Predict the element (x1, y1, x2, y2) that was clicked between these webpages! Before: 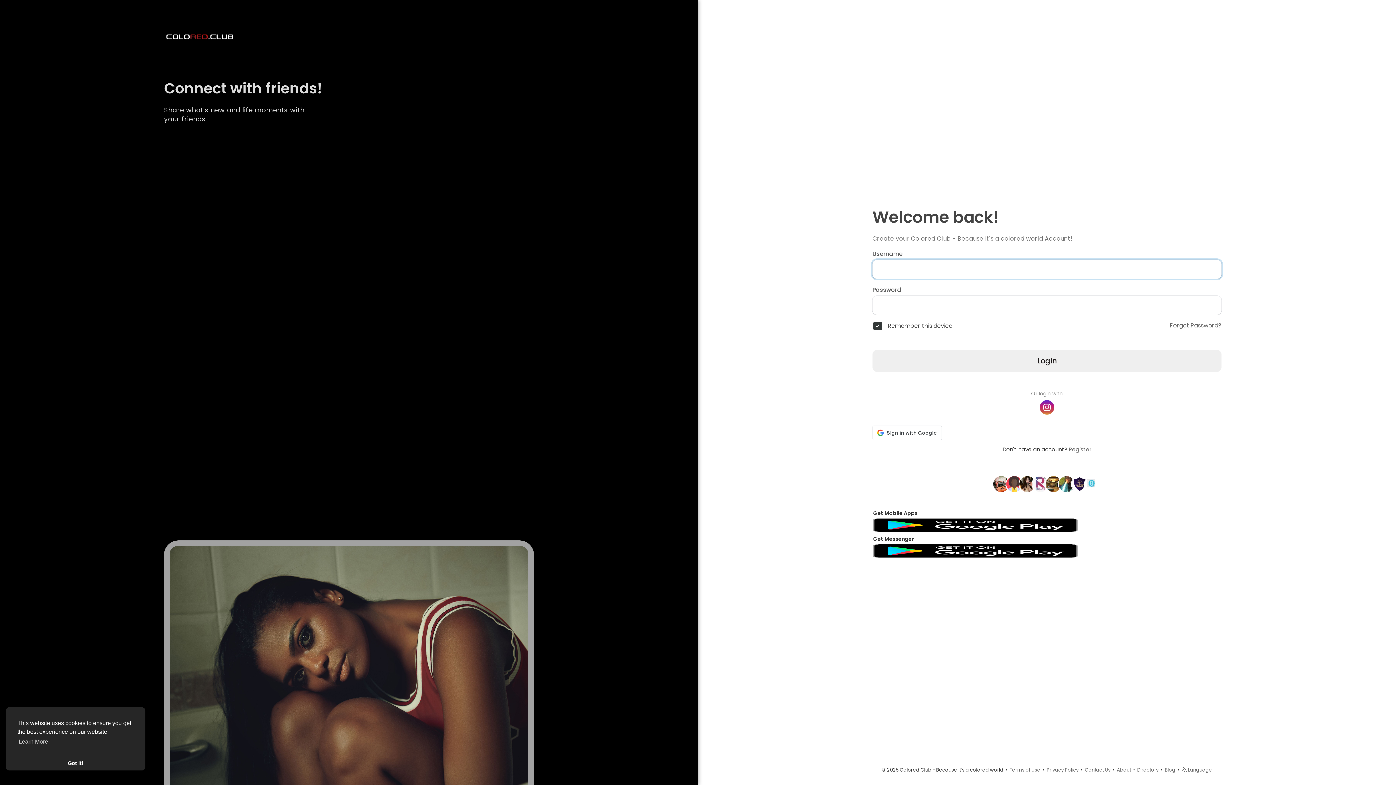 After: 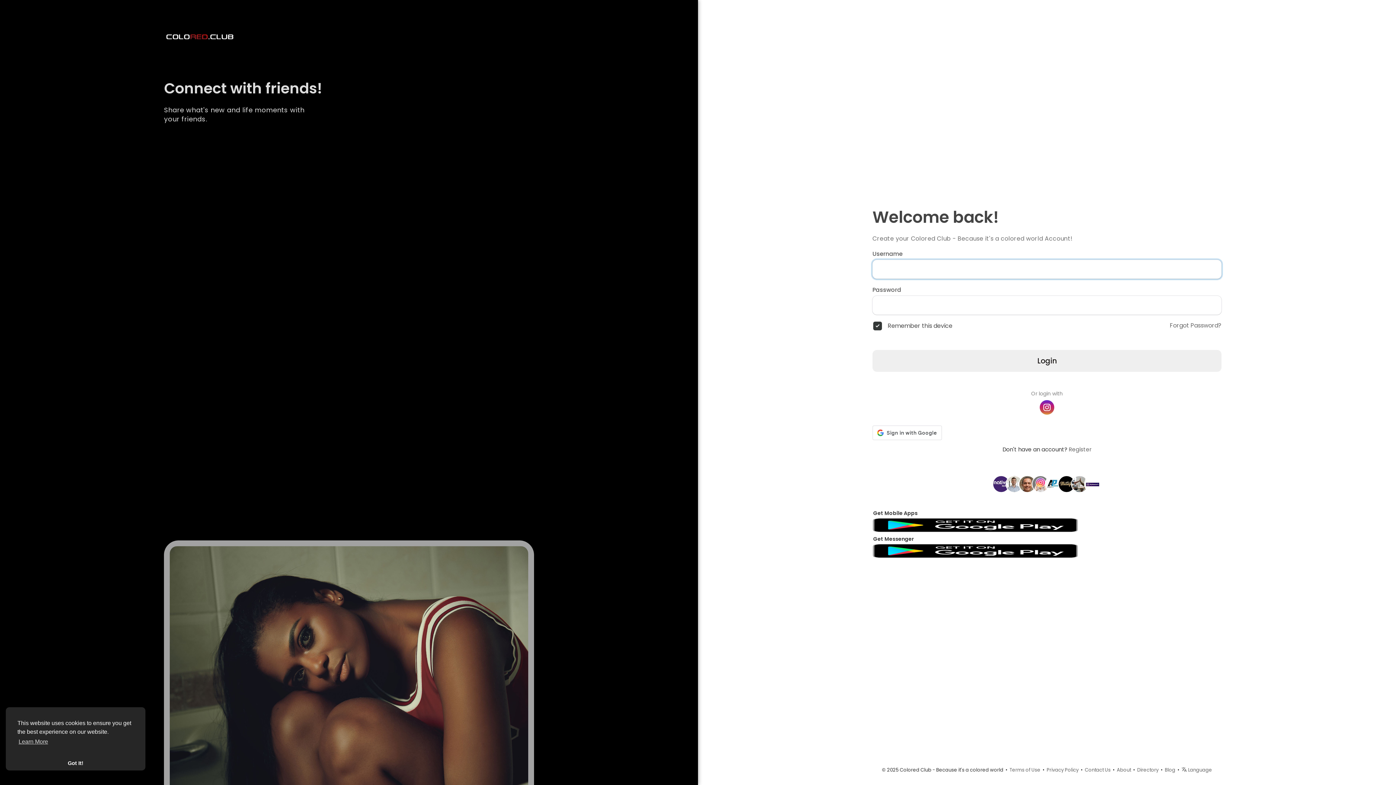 Action: bbox: (164, 30, 534, 42)